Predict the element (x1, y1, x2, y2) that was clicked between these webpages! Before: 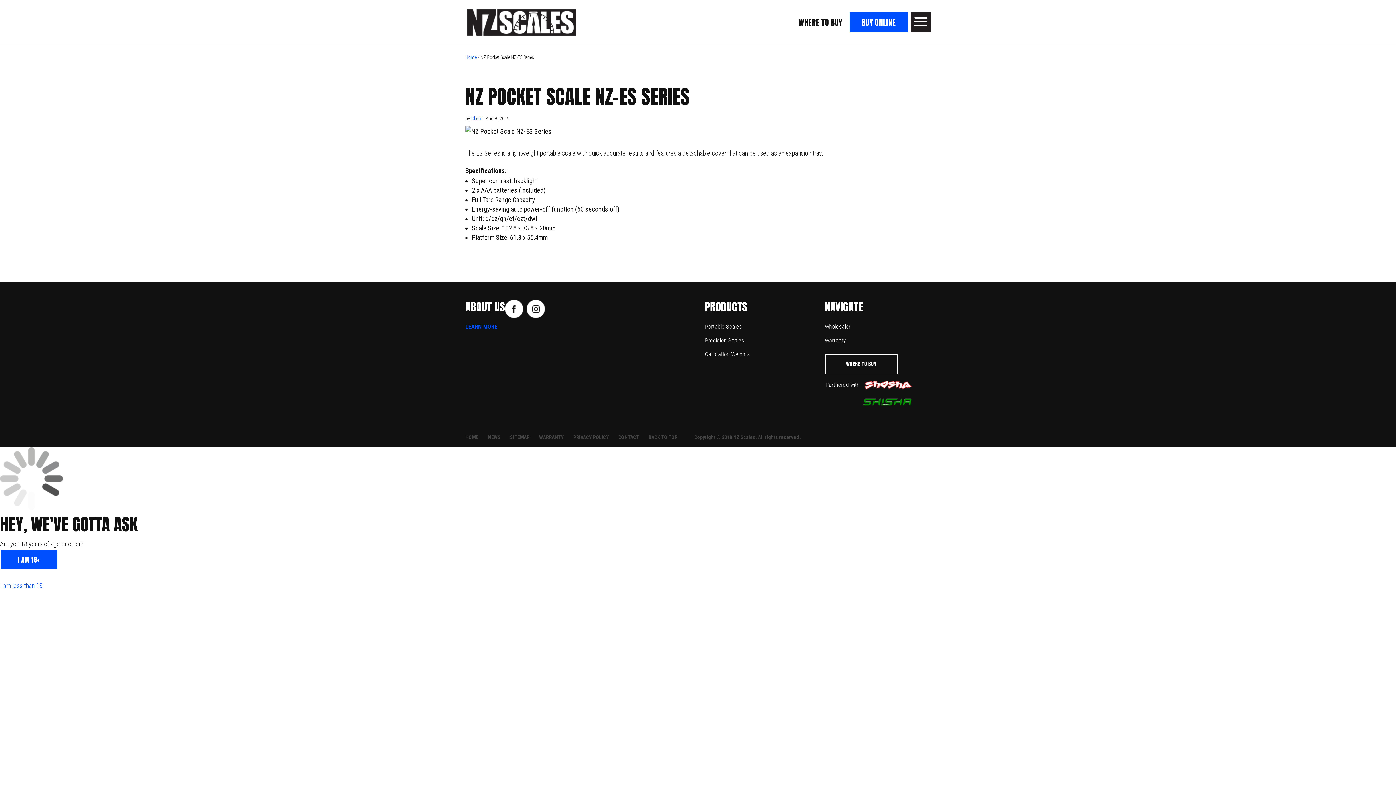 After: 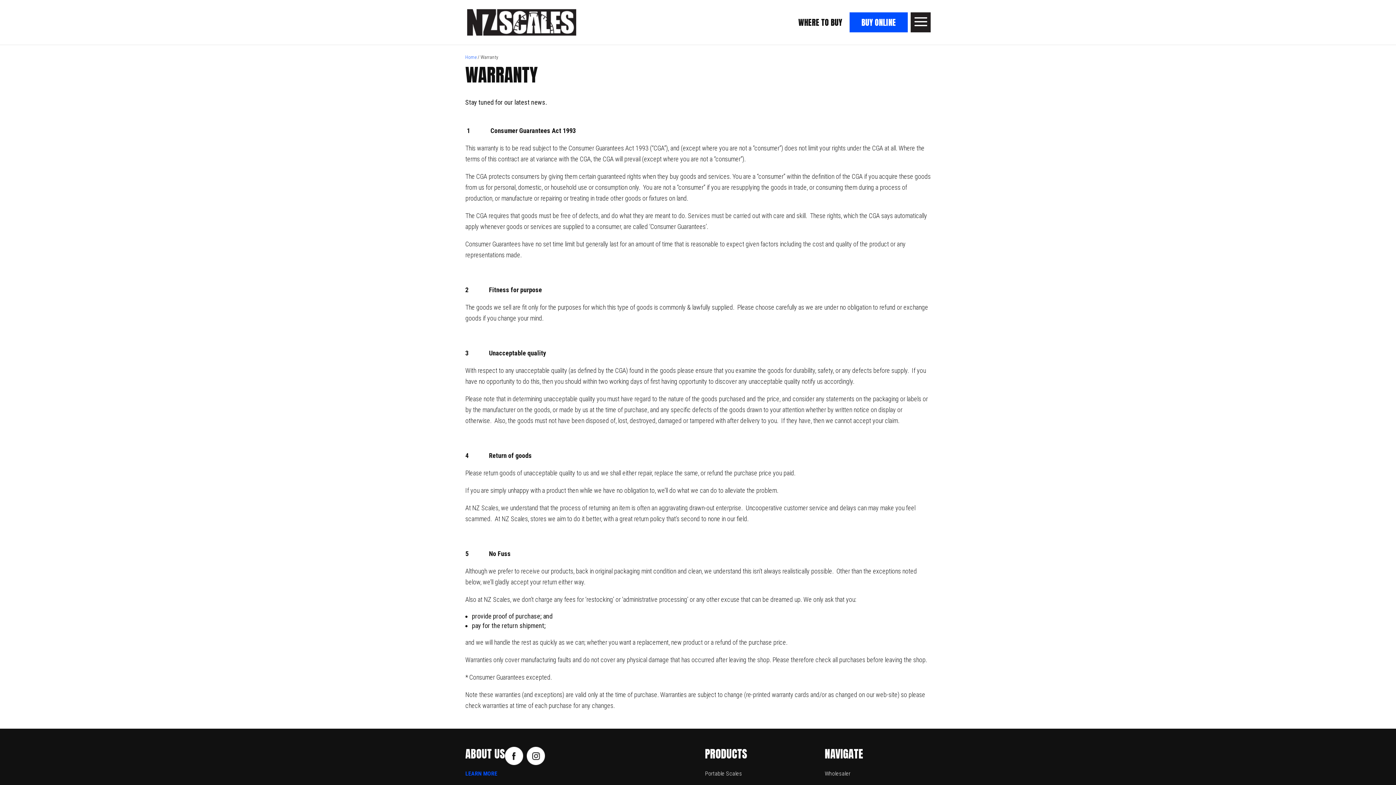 Action: bbox: (825, 337, 846, 344) label: Warranty